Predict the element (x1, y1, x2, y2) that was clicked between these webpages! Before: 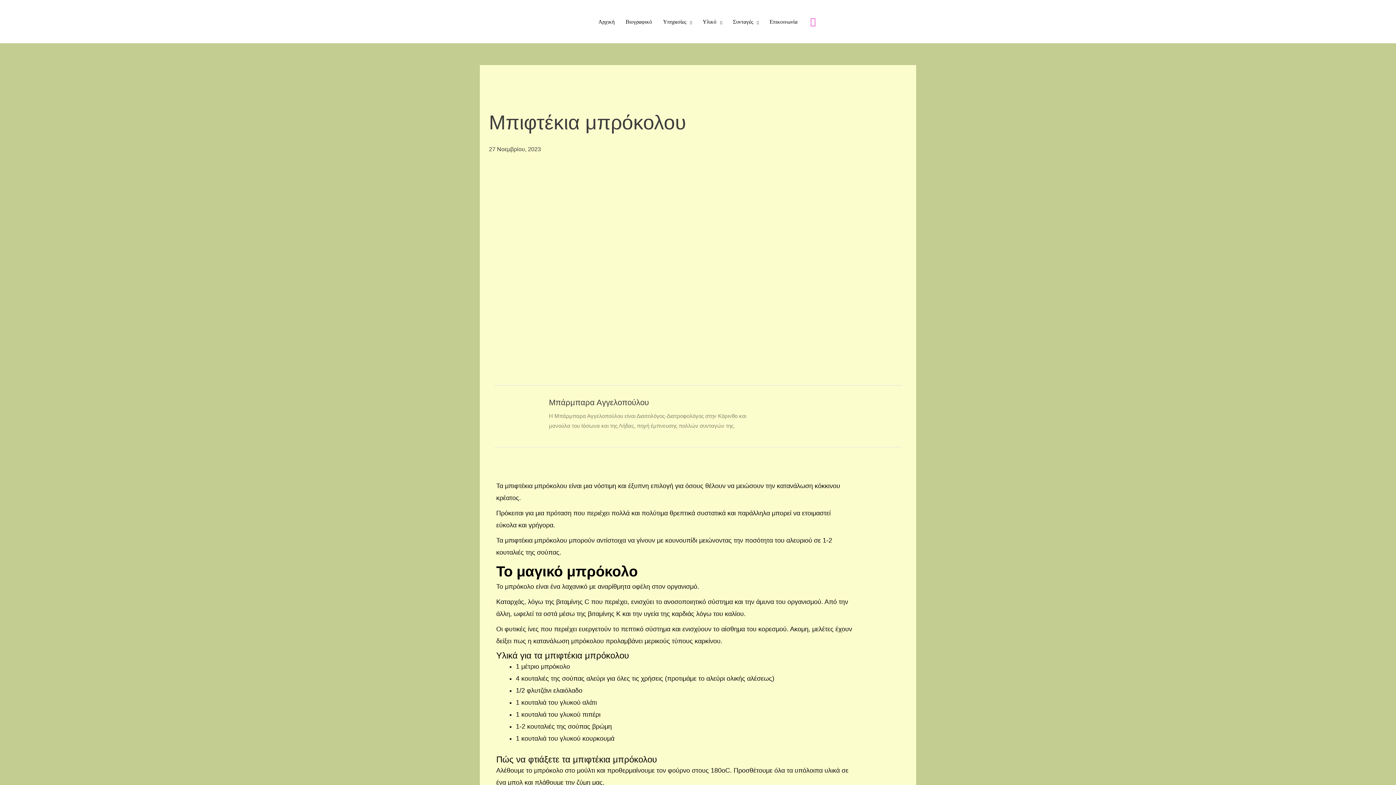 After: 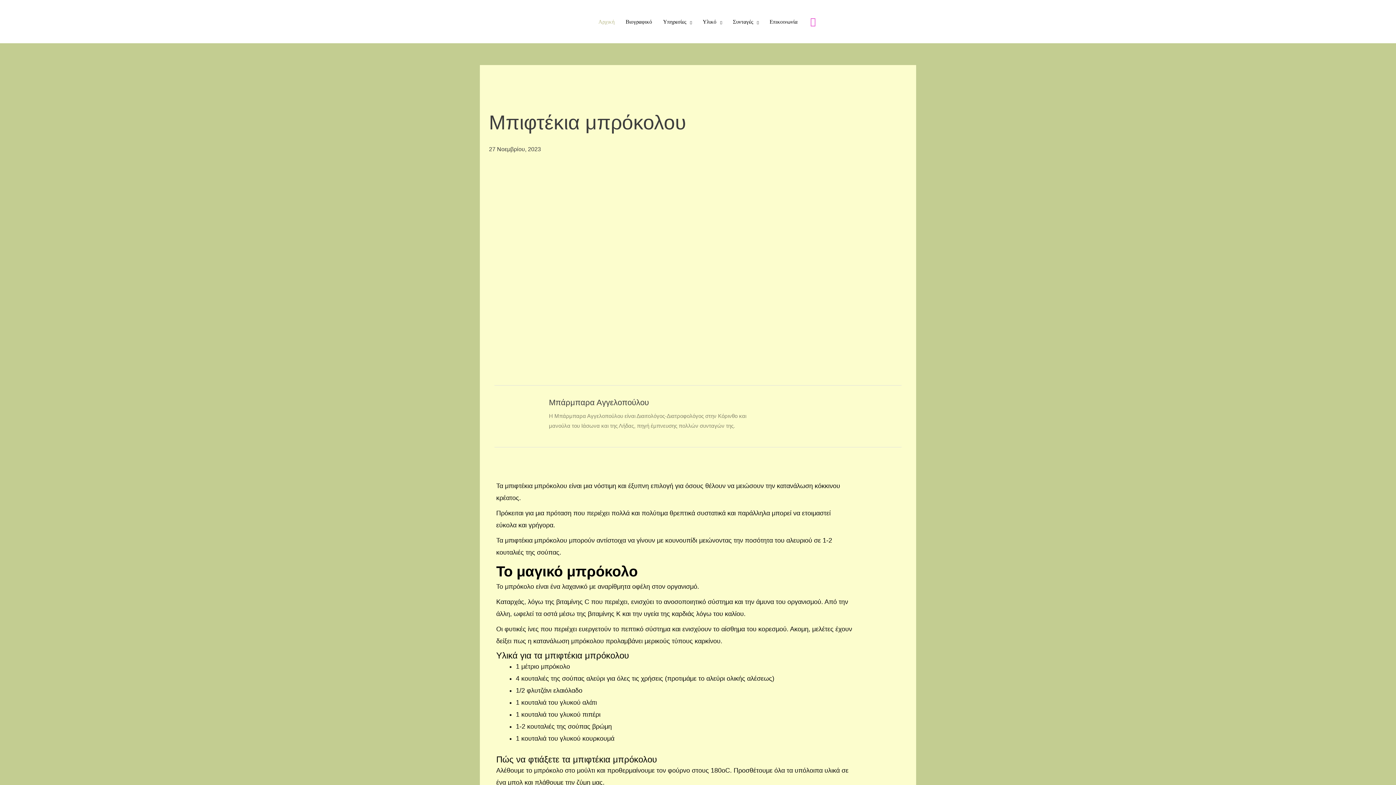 Action: bbox: (593, 8, 620, 34) label: Αρχική